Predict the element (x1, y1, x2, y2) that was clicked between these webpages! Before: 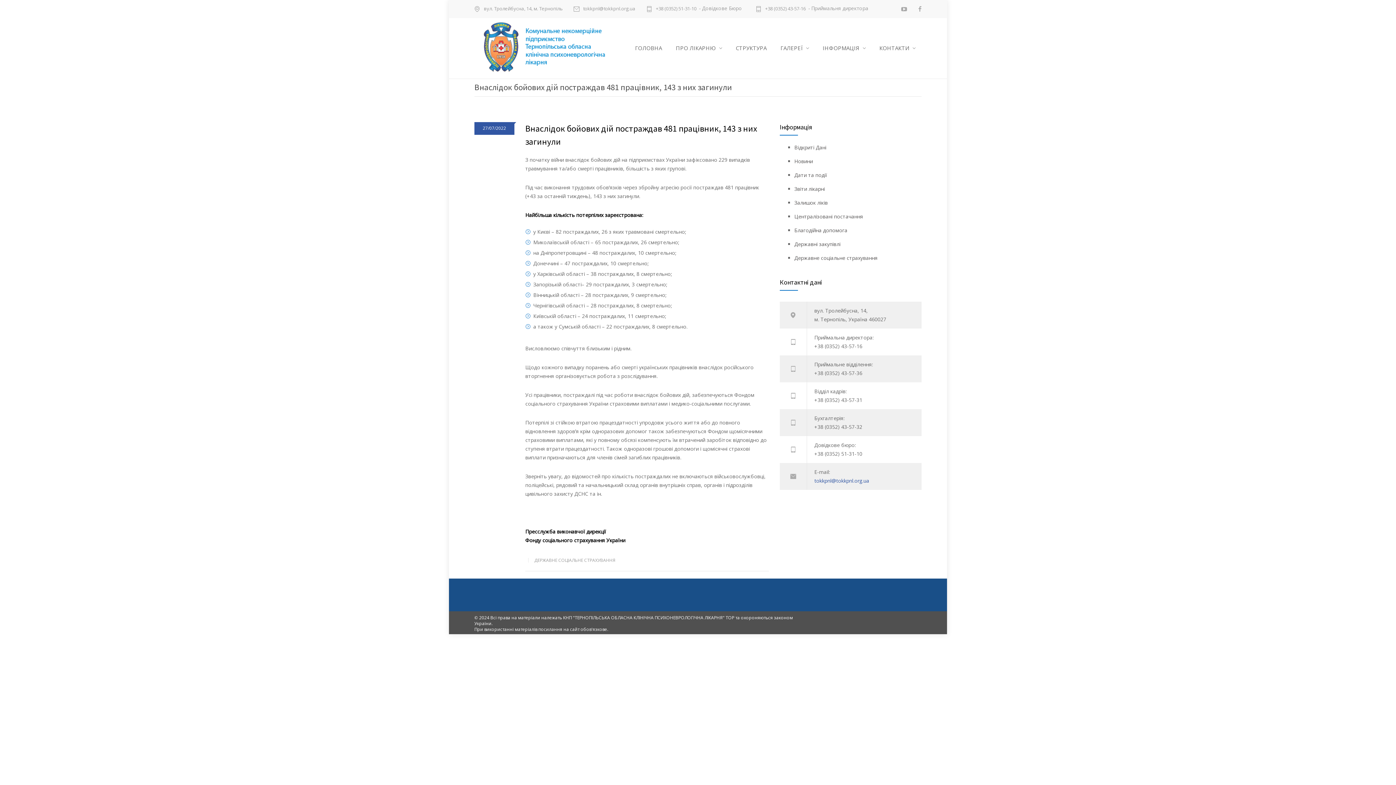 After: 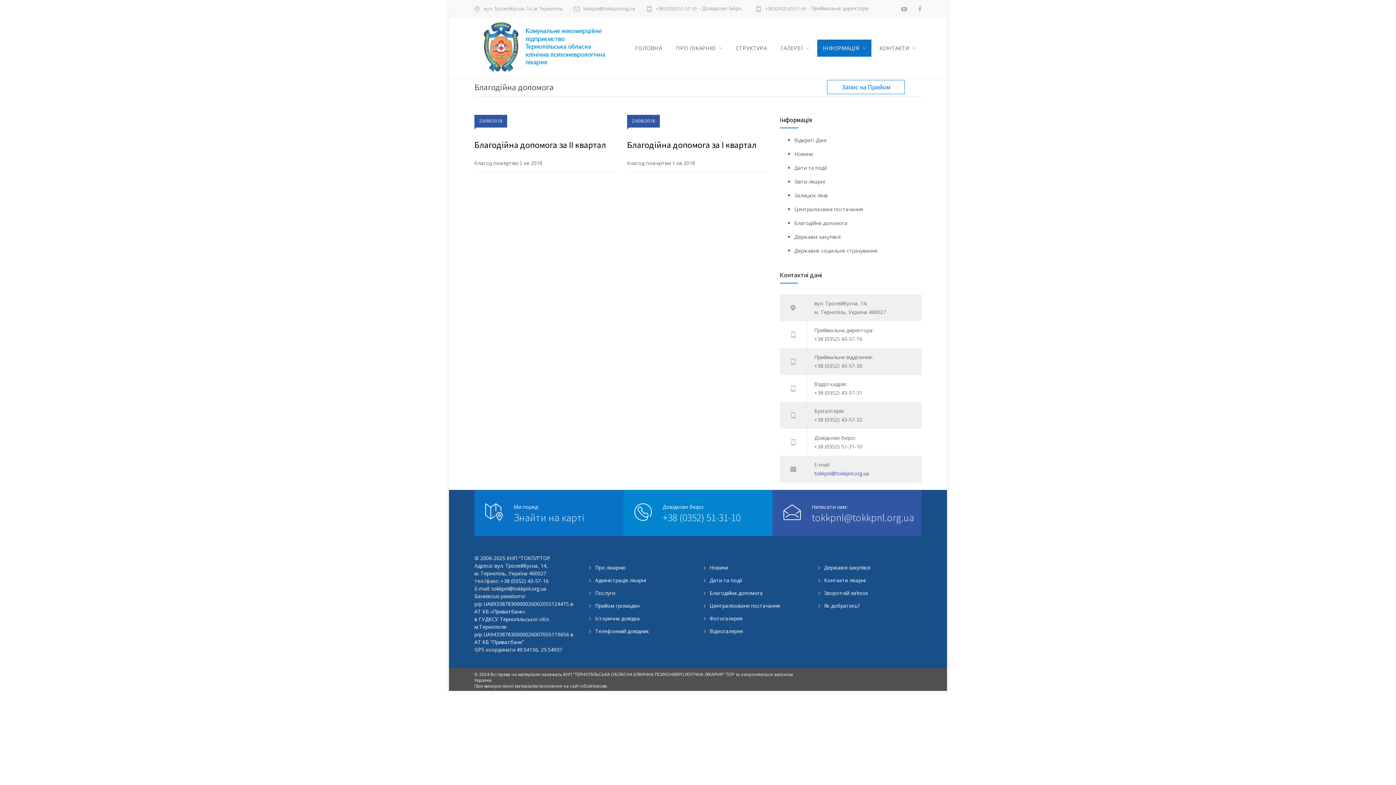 Action: label: Благодійна допомога bbox: (794, 227, 847, 233)